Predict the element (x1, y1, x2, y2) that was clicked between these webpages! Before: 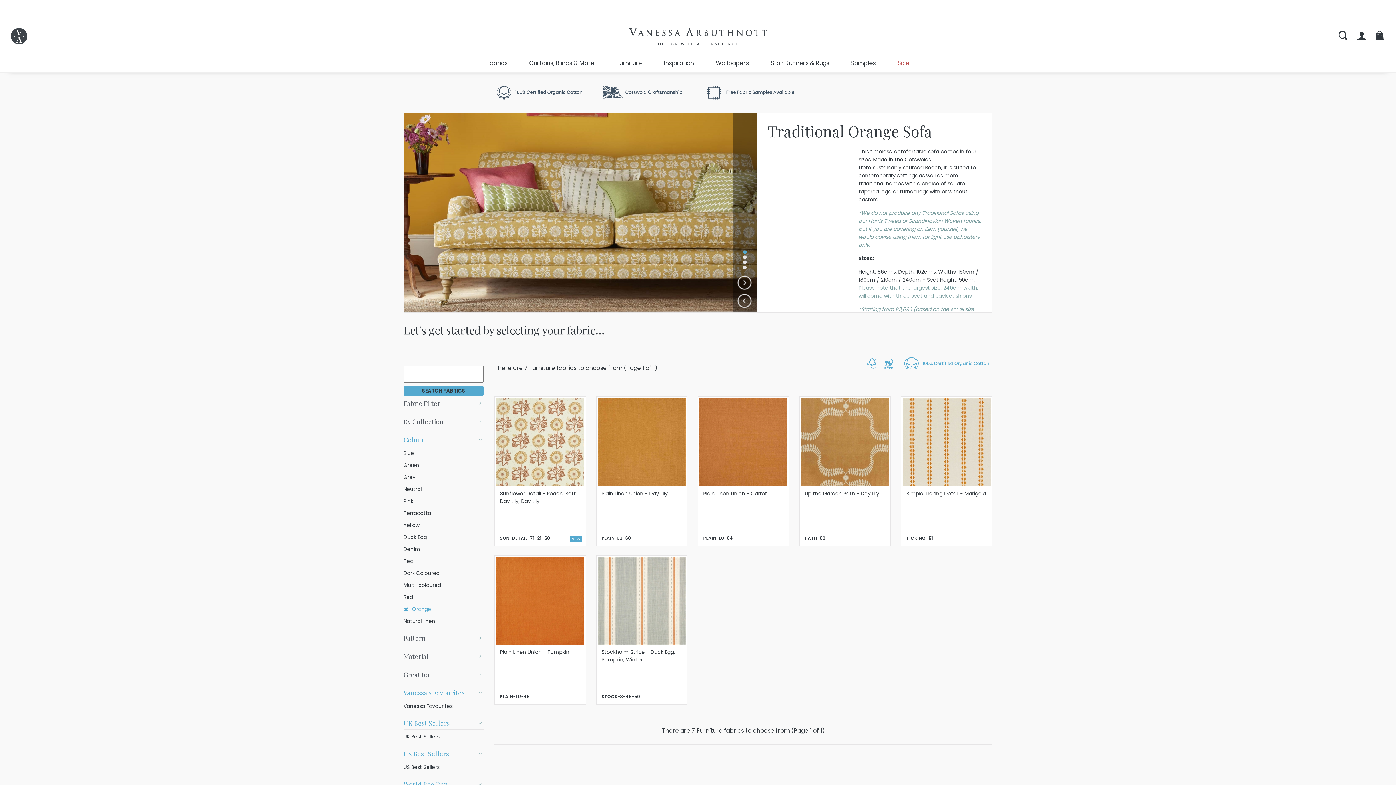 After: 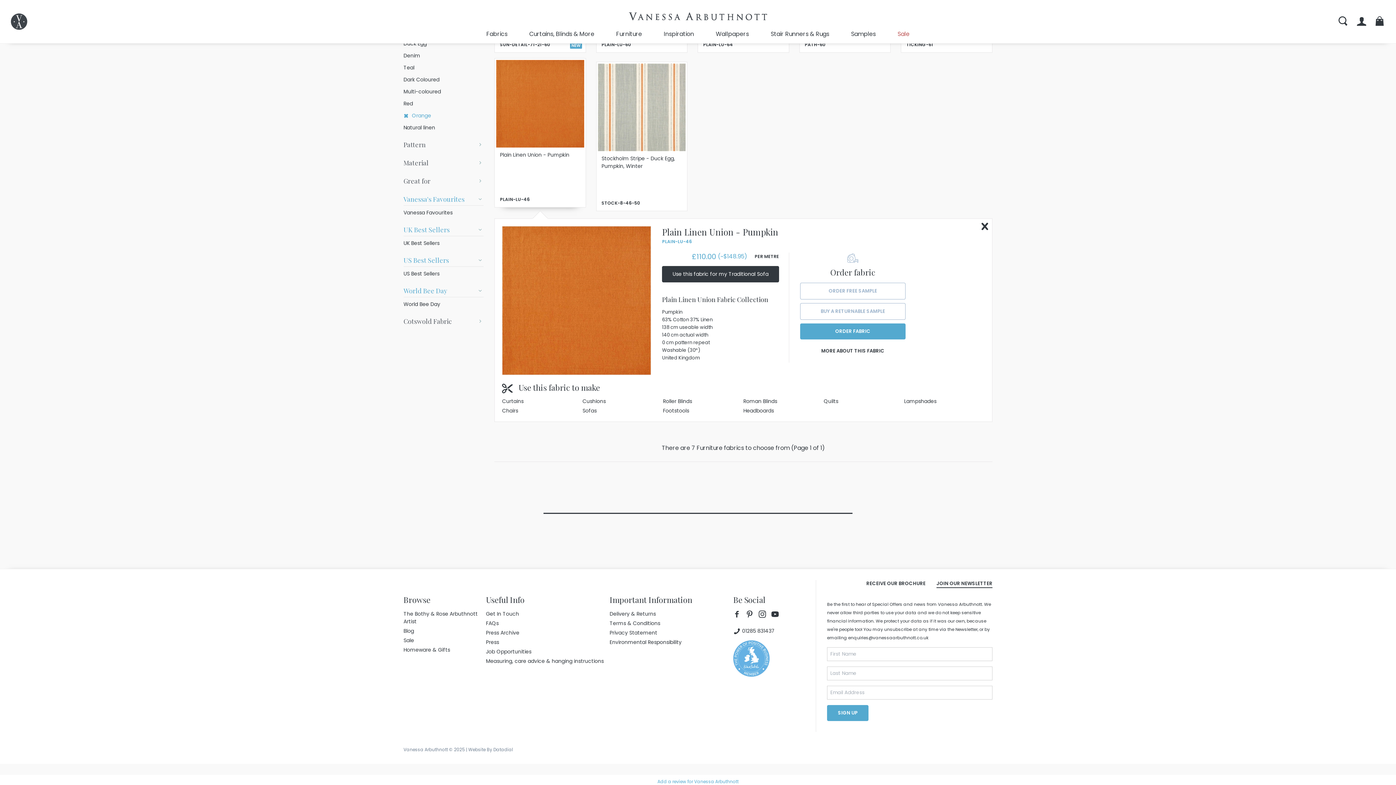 Action: bbox: (496, 557, 584, 703) label: Plain Linen Union - Pumpkin
PLAIN-LU-46